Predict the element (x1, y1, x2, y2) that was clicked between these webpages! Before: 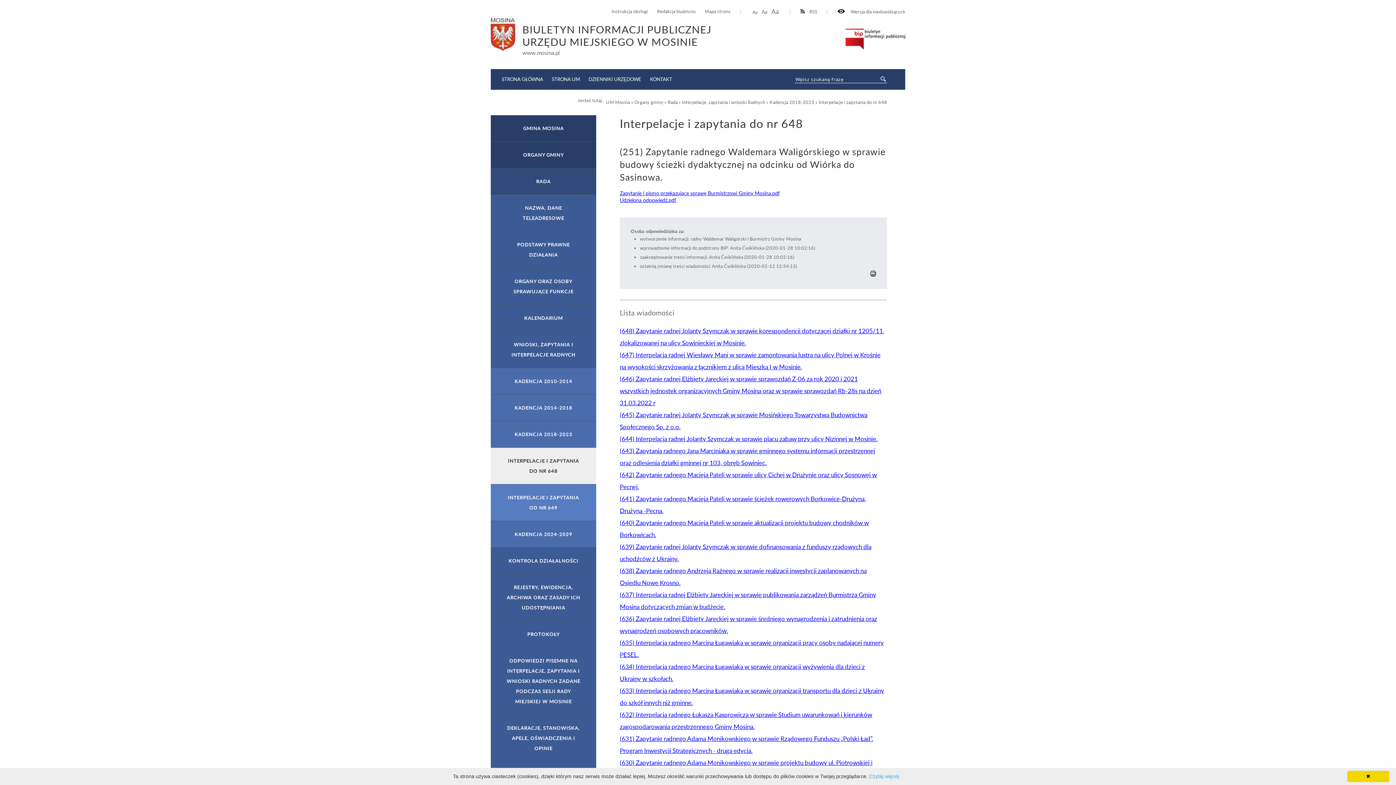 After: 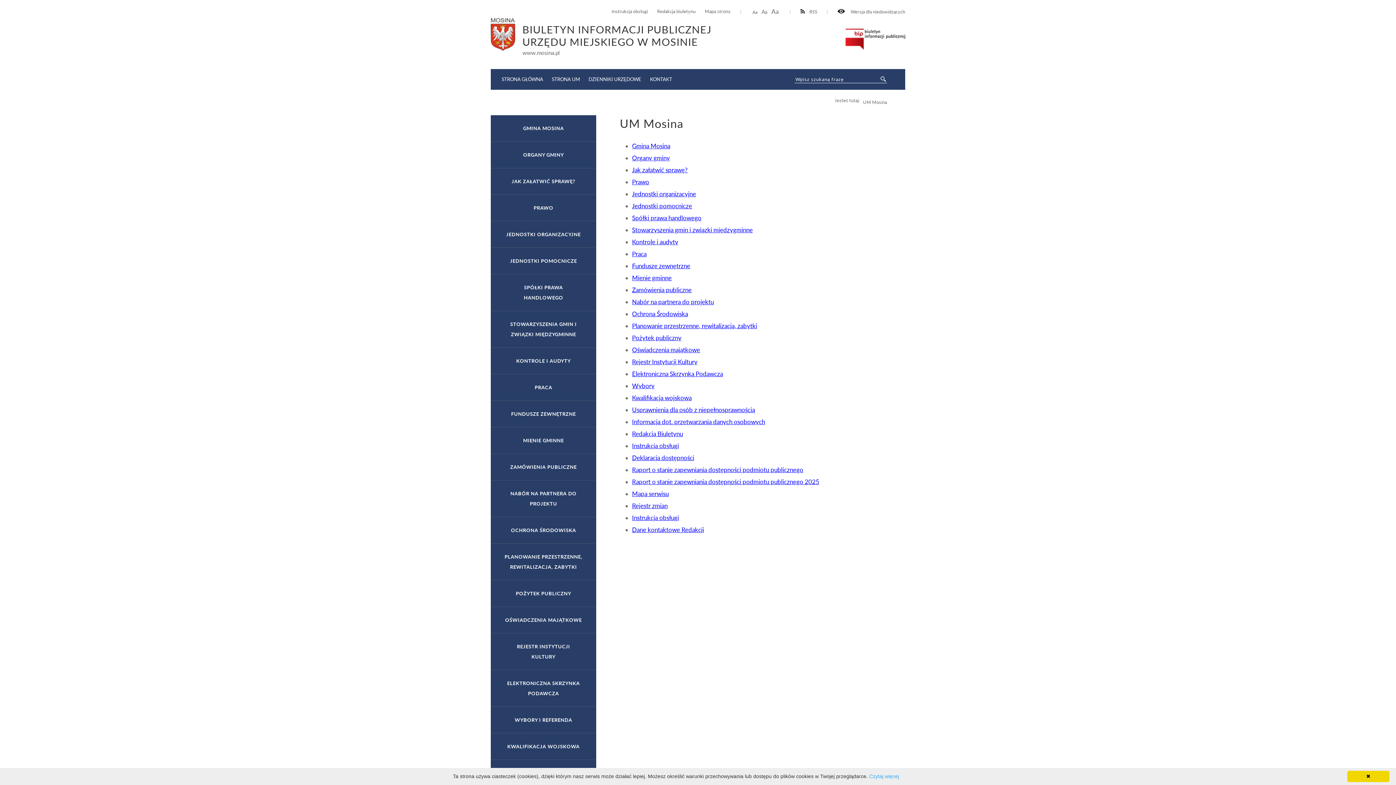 Action: bbox: (606, 99, 630, 105) label: UM Mosina